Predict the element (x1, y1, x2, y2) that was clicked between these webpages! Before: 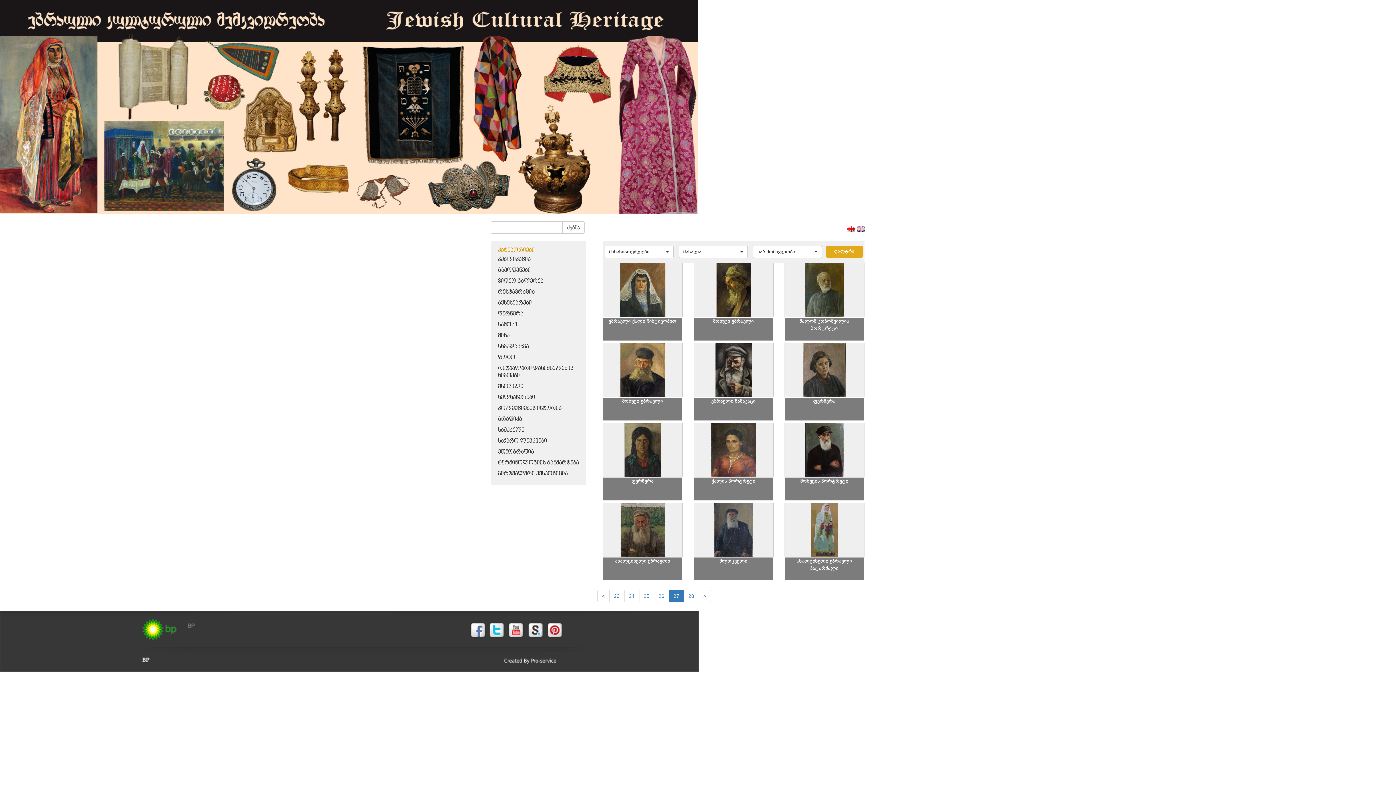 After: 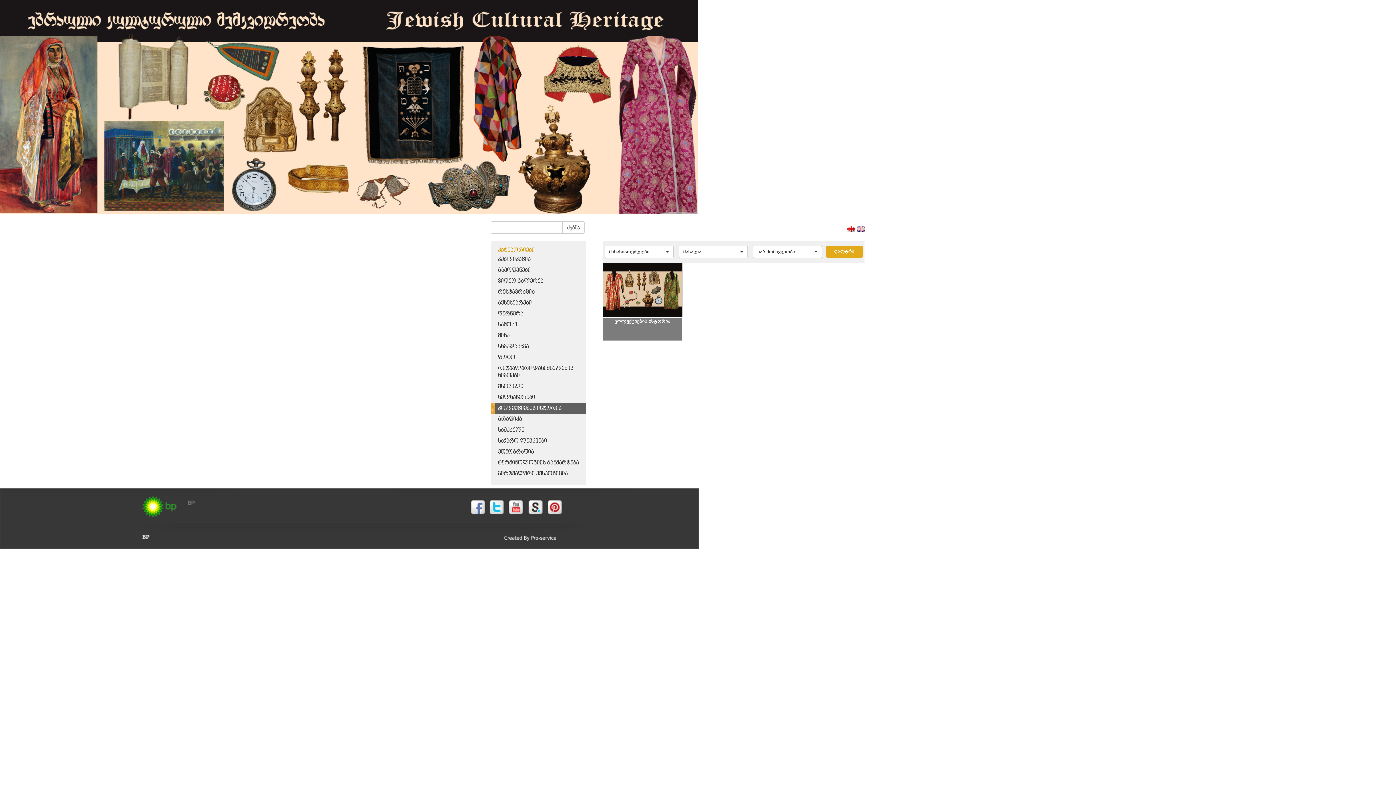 Action: bbox: (498, 405, 561, 411) label: კოლექციების ისტორია